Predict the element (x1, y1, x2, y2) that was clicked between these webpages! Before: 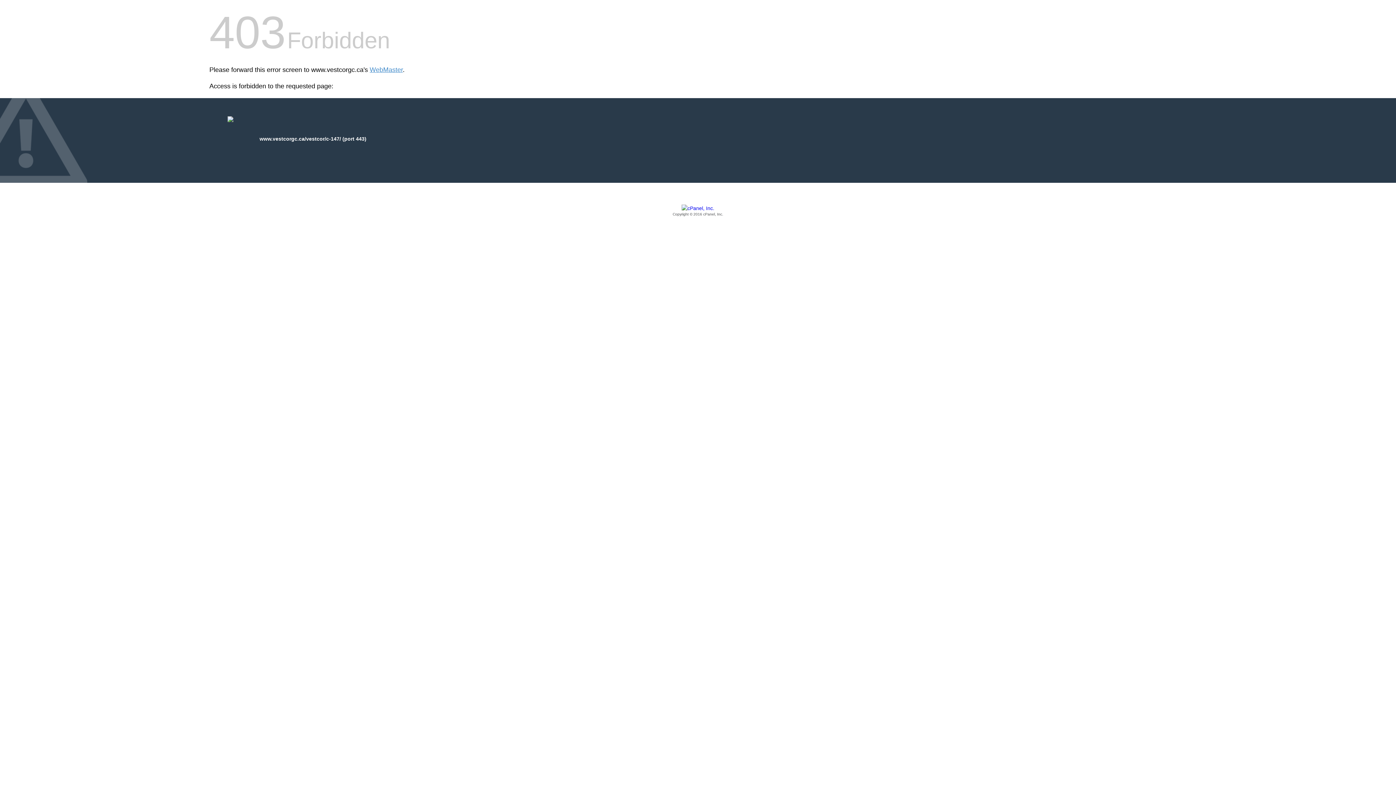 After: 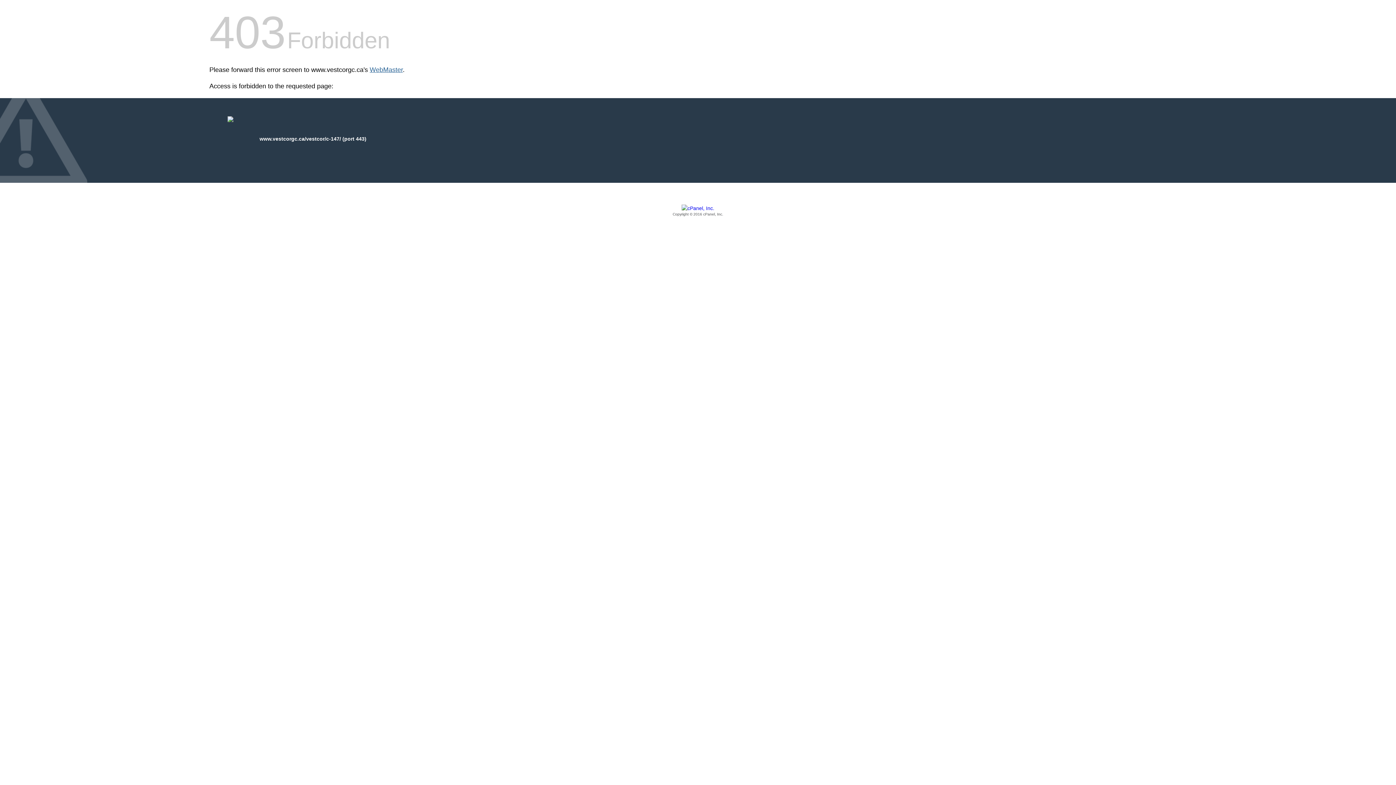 Action: label: WebMaster bbox: (369, 66, 402, 73)